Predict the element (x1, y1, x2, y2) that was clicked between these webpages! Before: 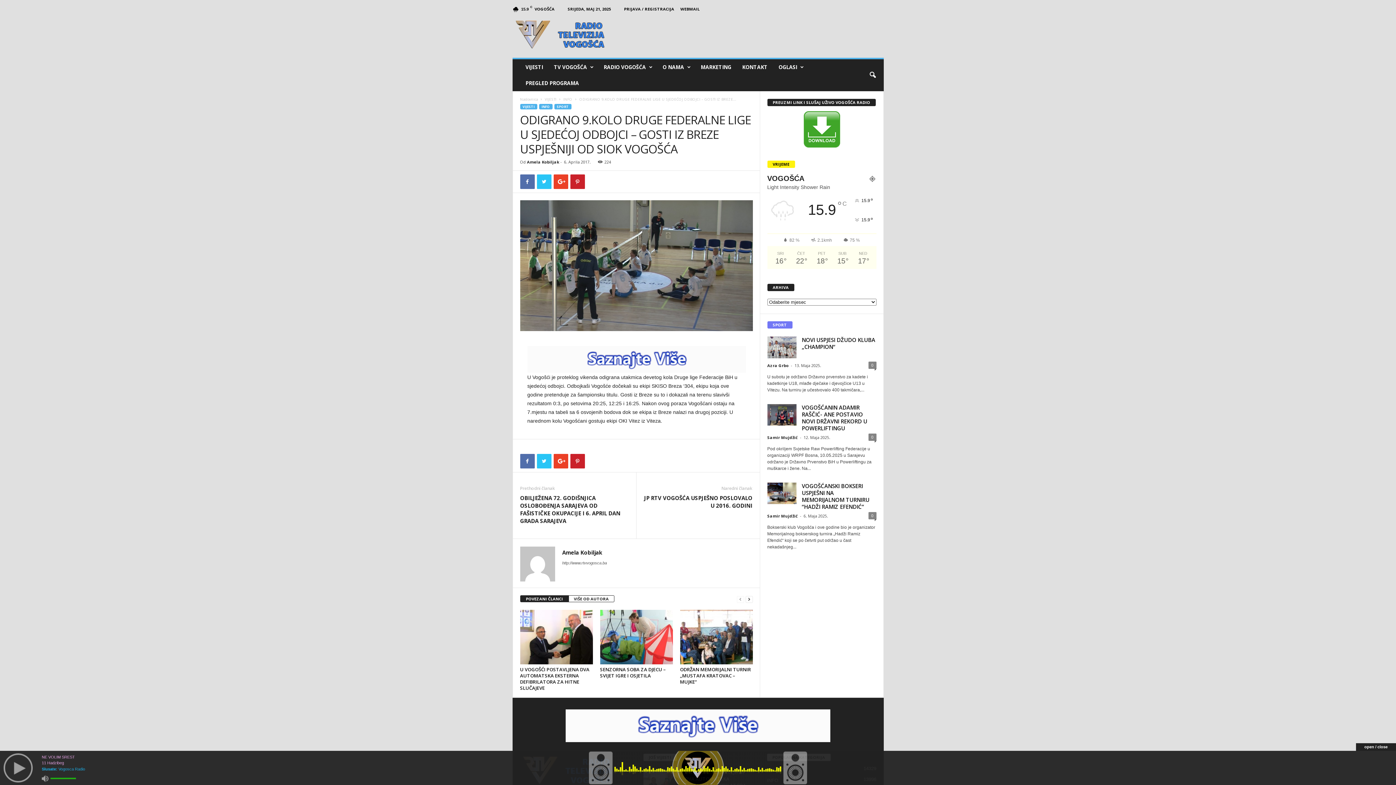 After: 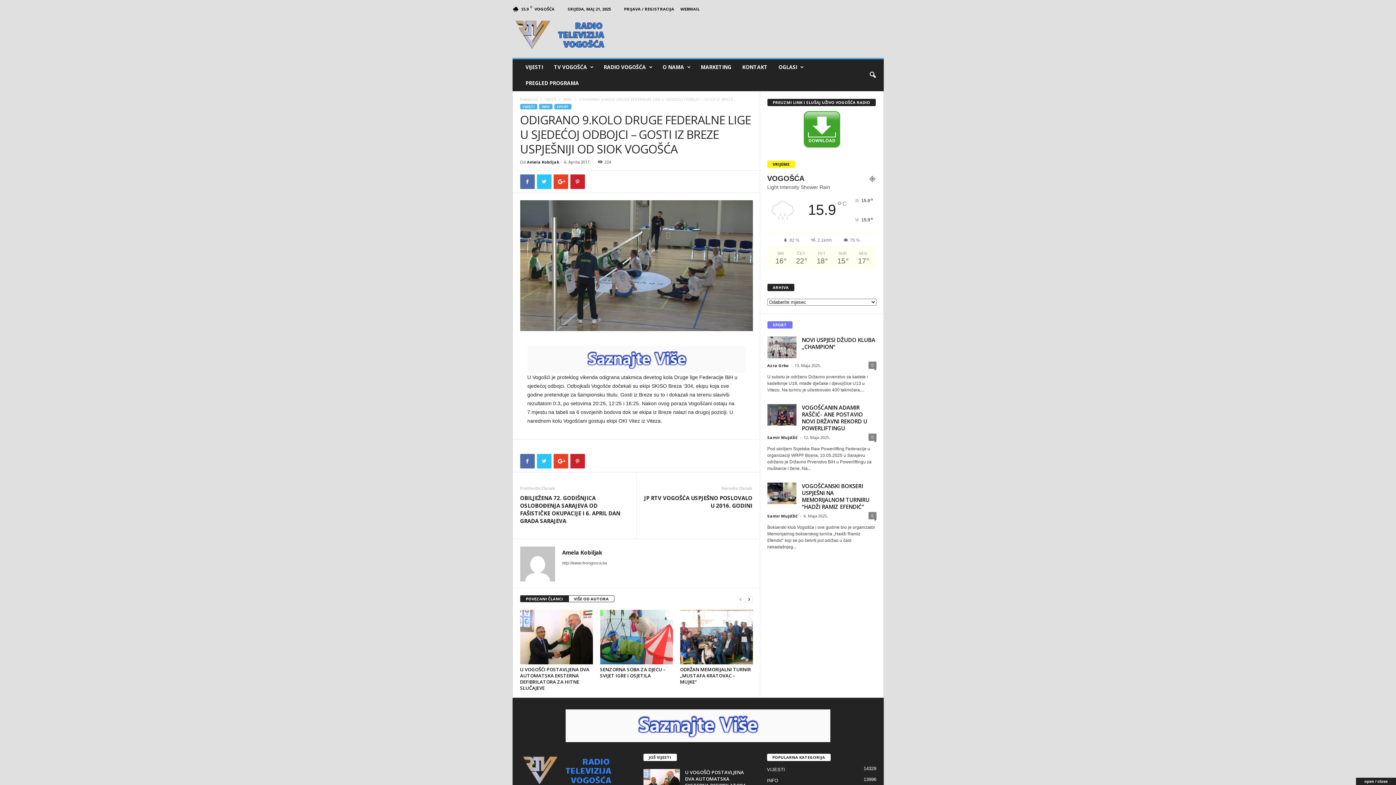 Action: label: open / close bbox: (1356, 743, 1396, 751)